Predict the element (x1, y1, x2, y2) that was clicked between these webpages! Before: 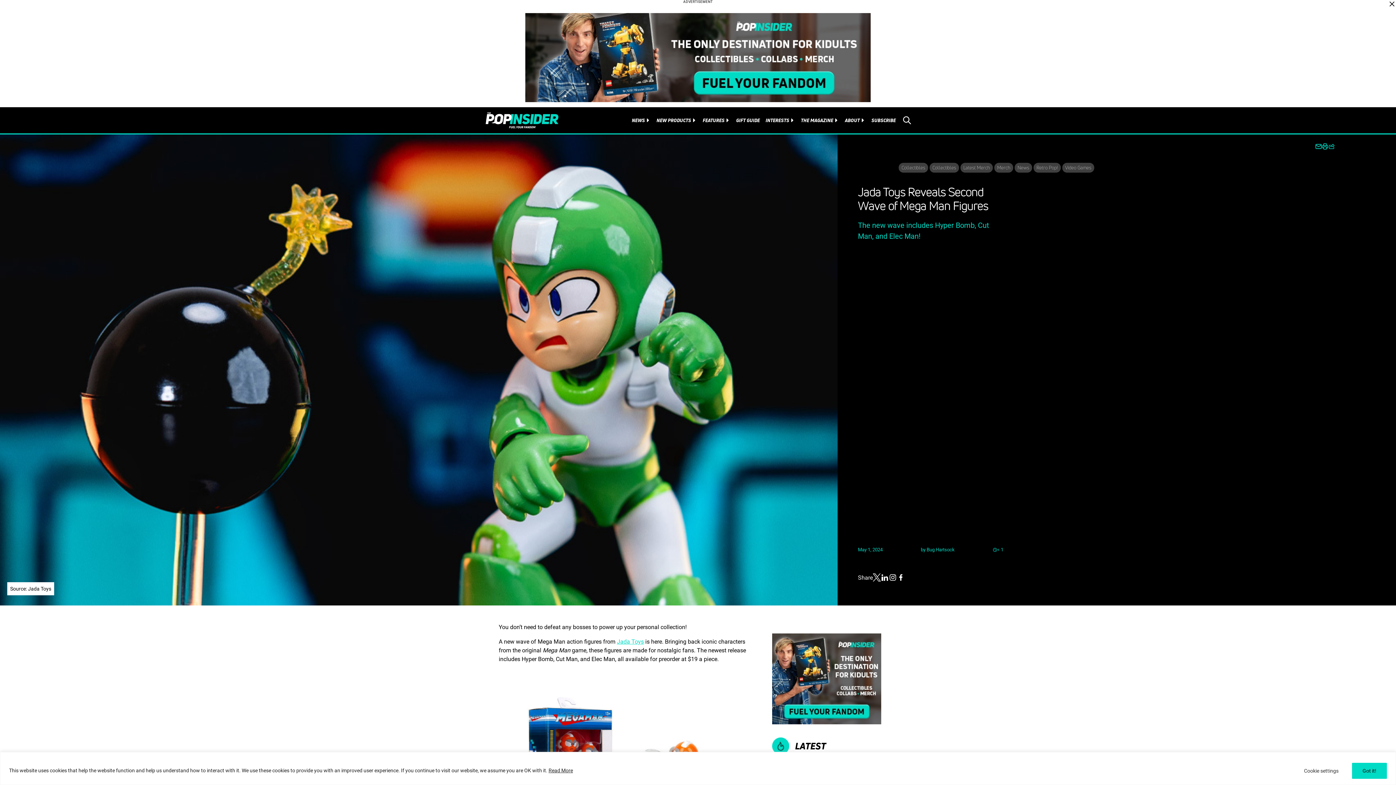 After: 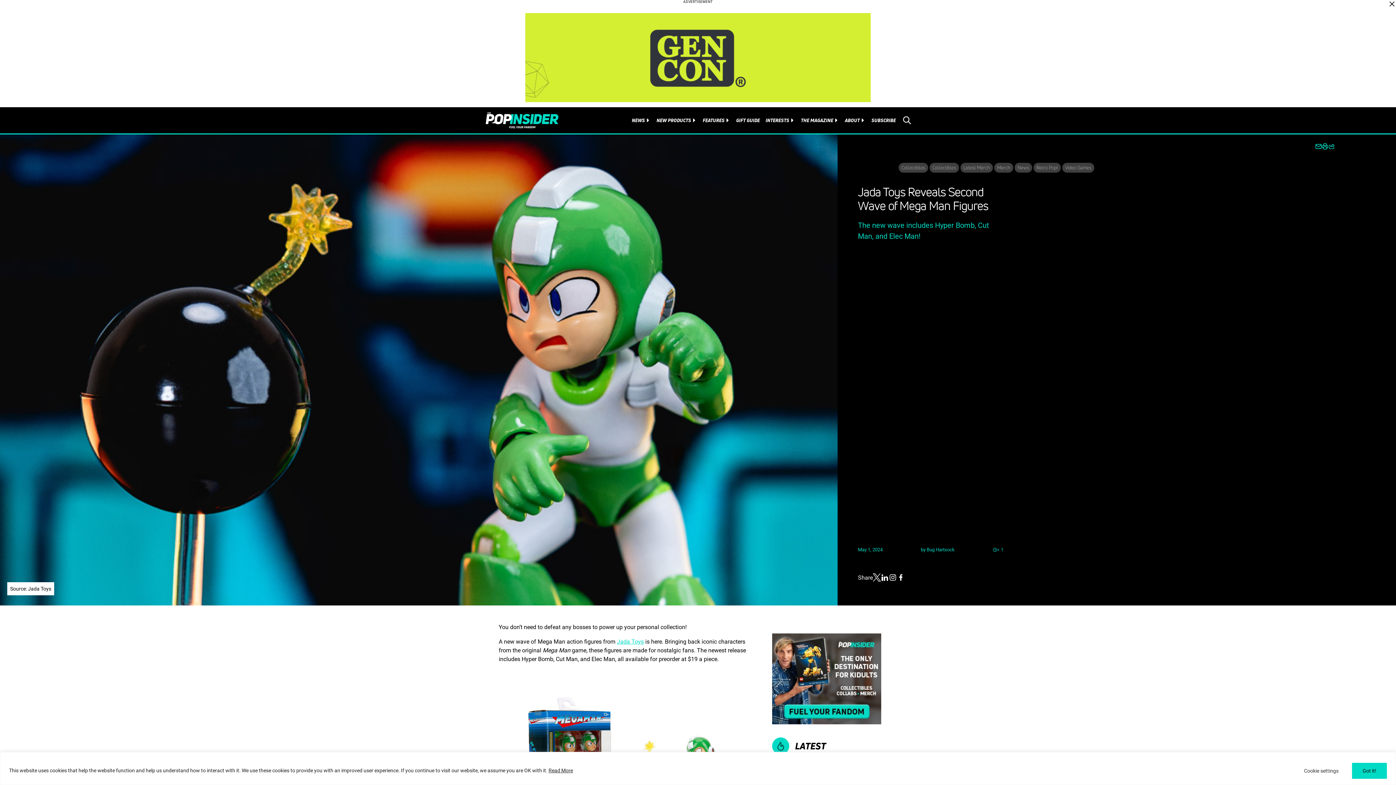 Action: bbox: (873, 573, 881, 581) label: Open x in a new window